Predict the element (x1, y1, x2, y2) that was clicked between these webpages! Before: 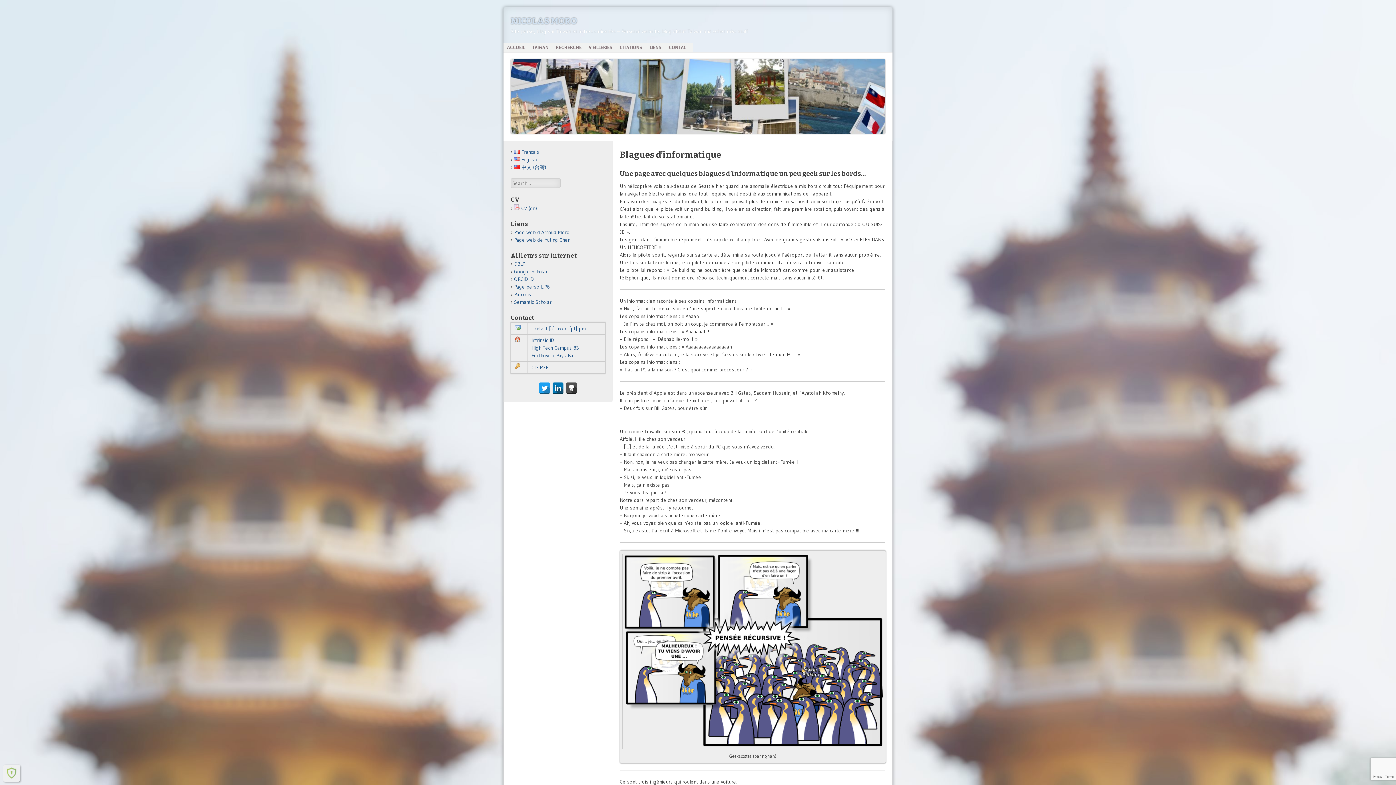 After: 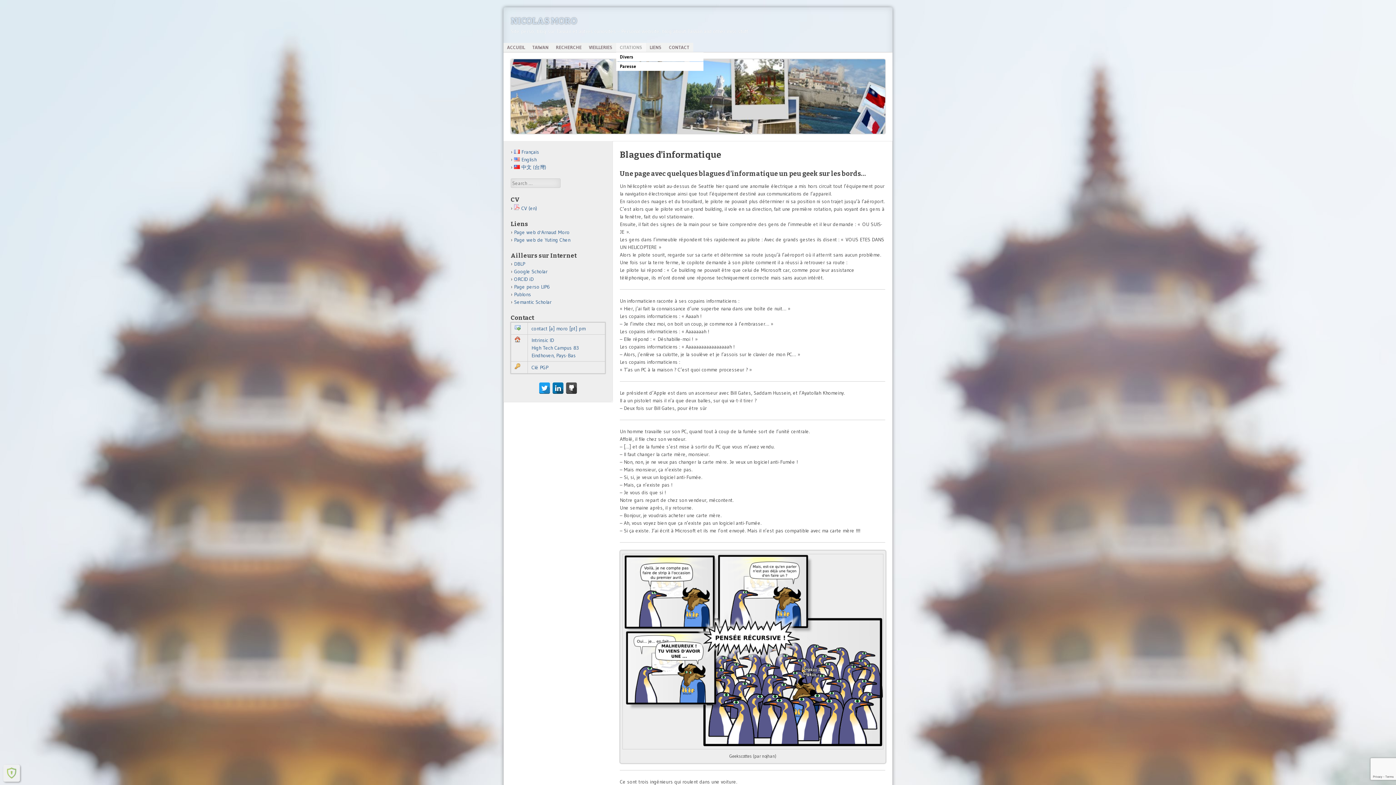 Action: bbox: (616, 42, 646, 52) label: CITATIONS